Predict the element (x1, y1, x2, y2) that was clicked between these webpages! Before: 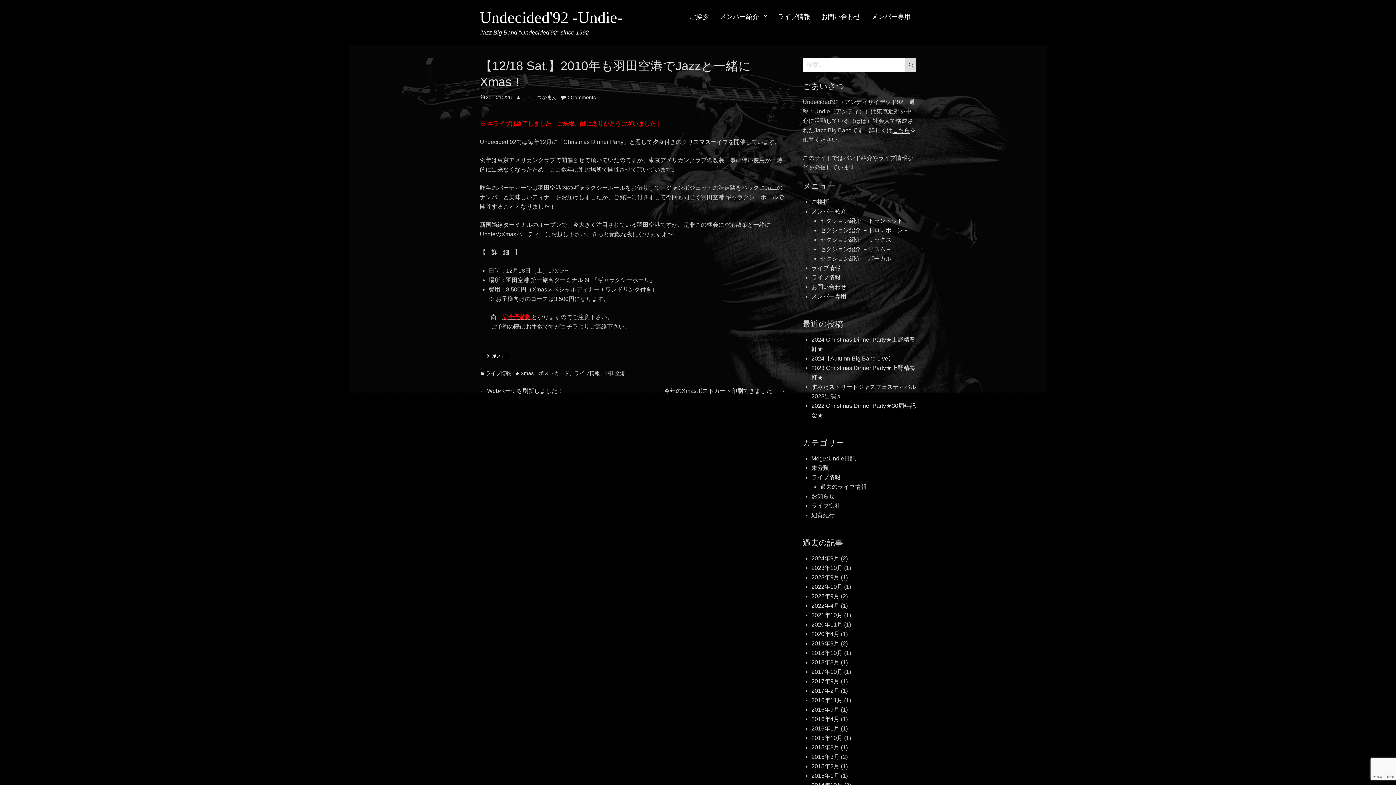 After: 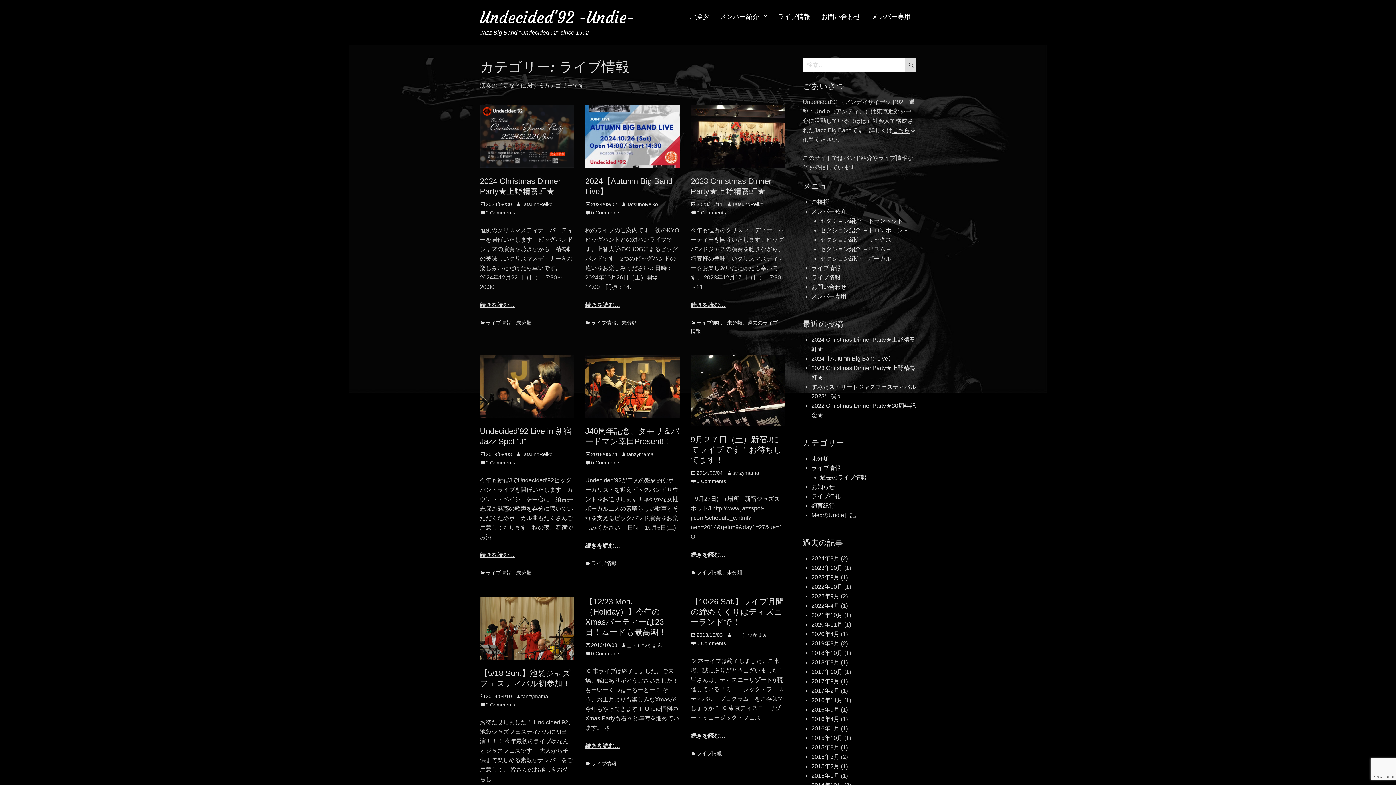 Action: bbox: (480, 370, 511, 376) label: ライブ情報